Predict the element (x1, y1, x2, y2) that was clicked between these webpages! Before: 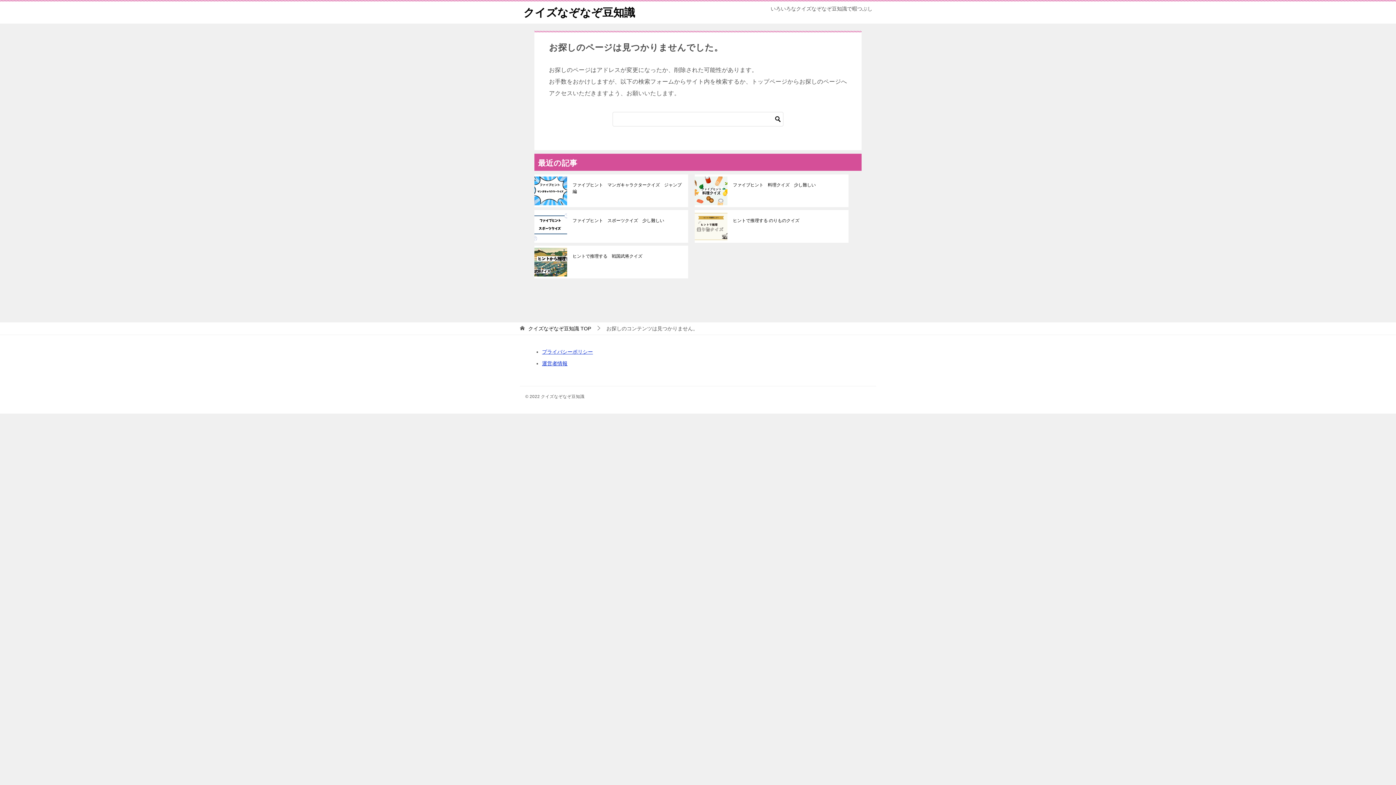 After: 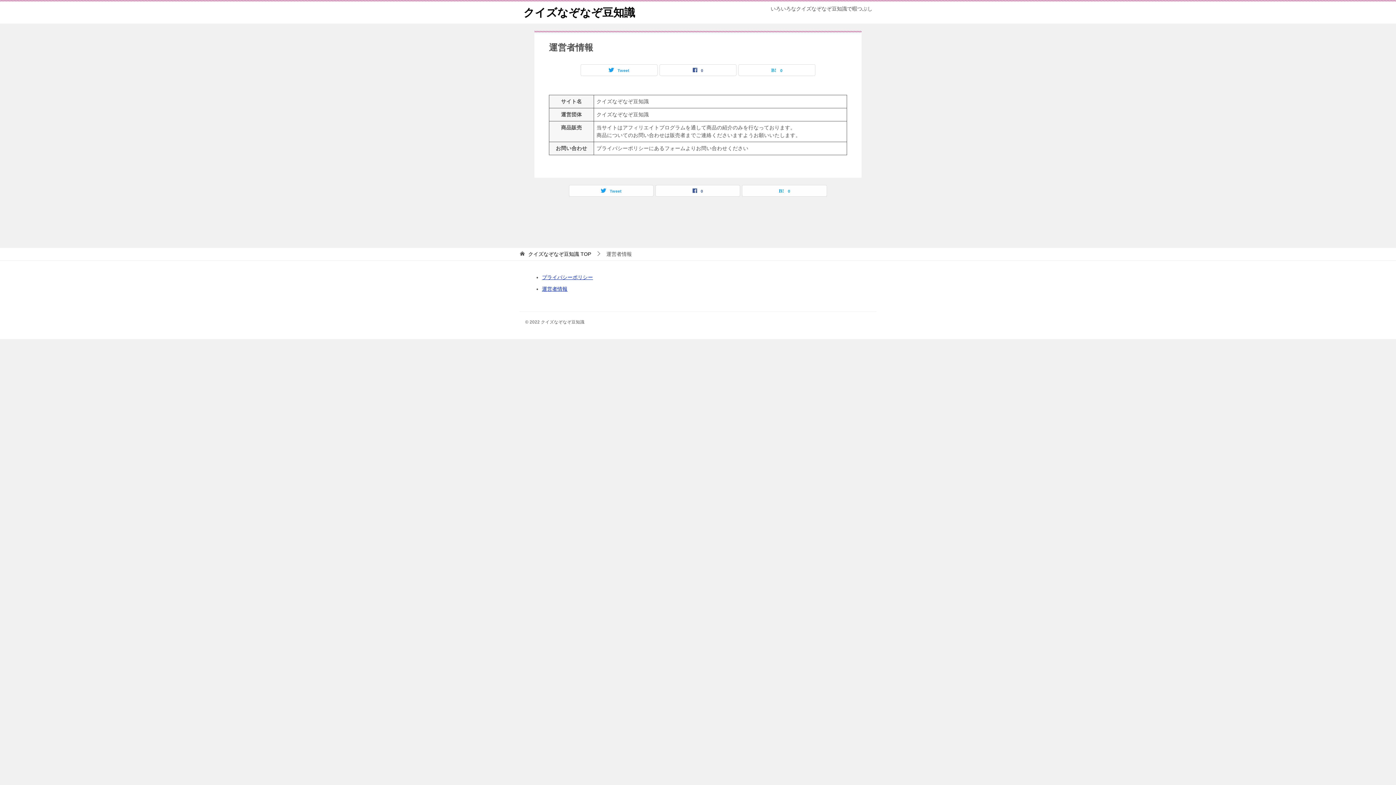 Action: label: 運営者情報 bbox: (542, 360, 567, 366)